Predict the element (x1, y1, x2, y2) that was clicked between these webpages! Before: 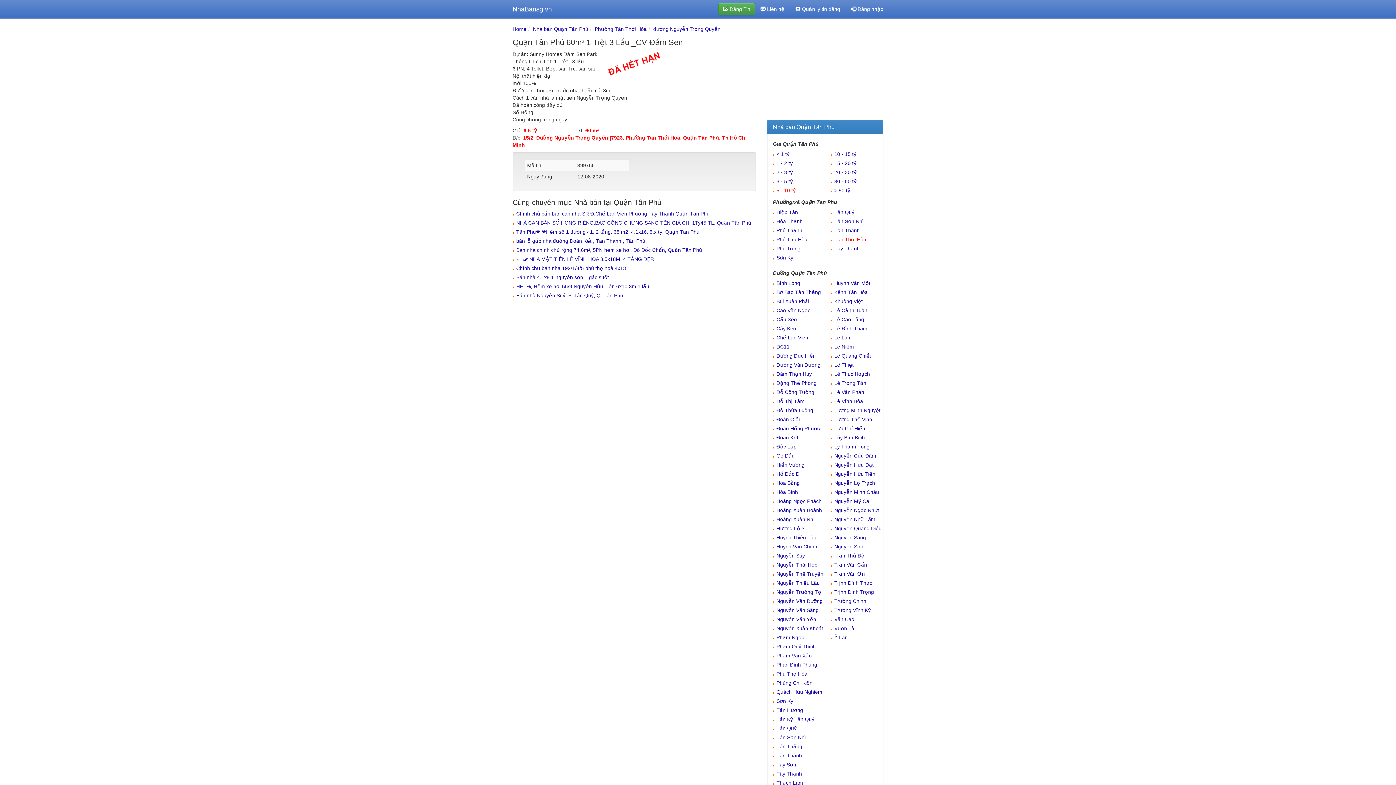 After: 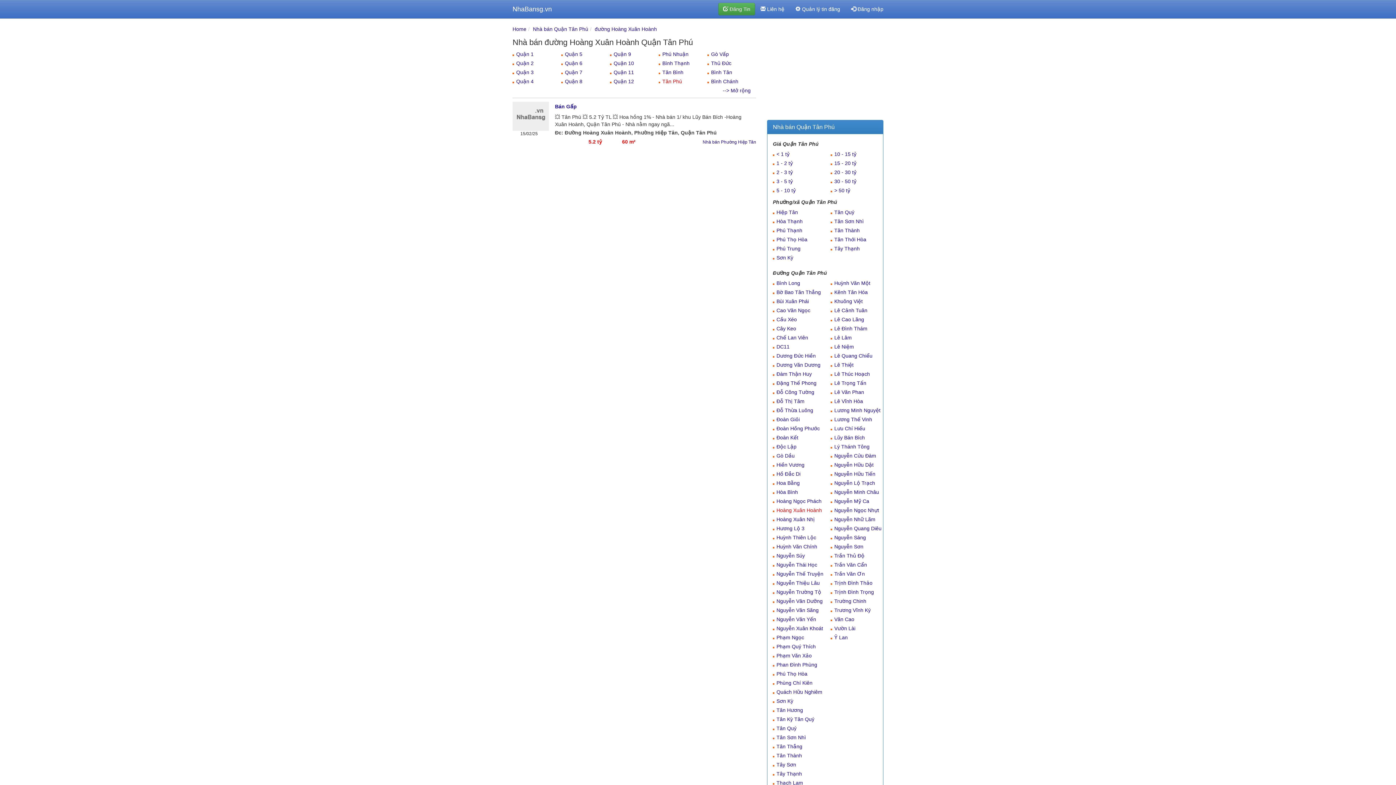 Action: label: Hoàng Xuân Hoành bbox: (776, 507, 822, 513)